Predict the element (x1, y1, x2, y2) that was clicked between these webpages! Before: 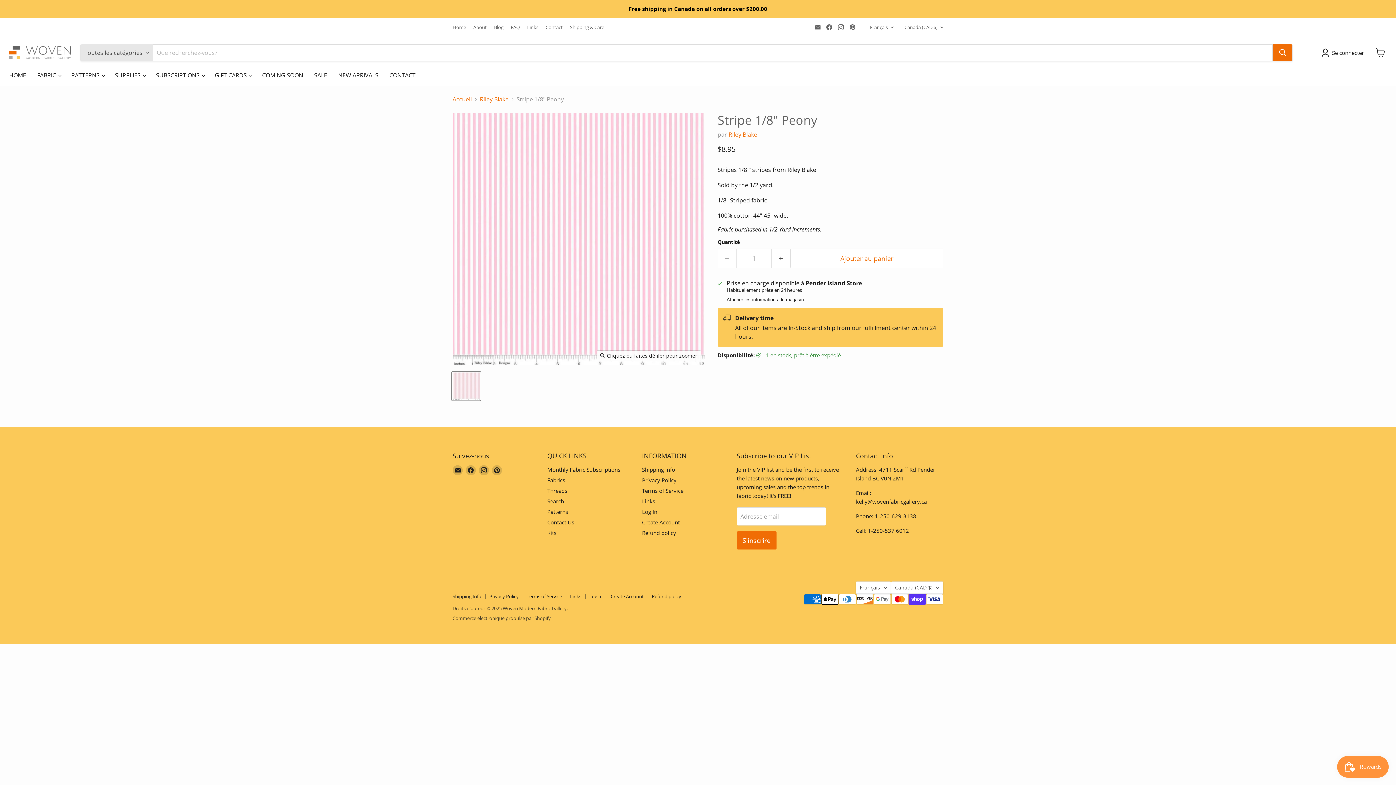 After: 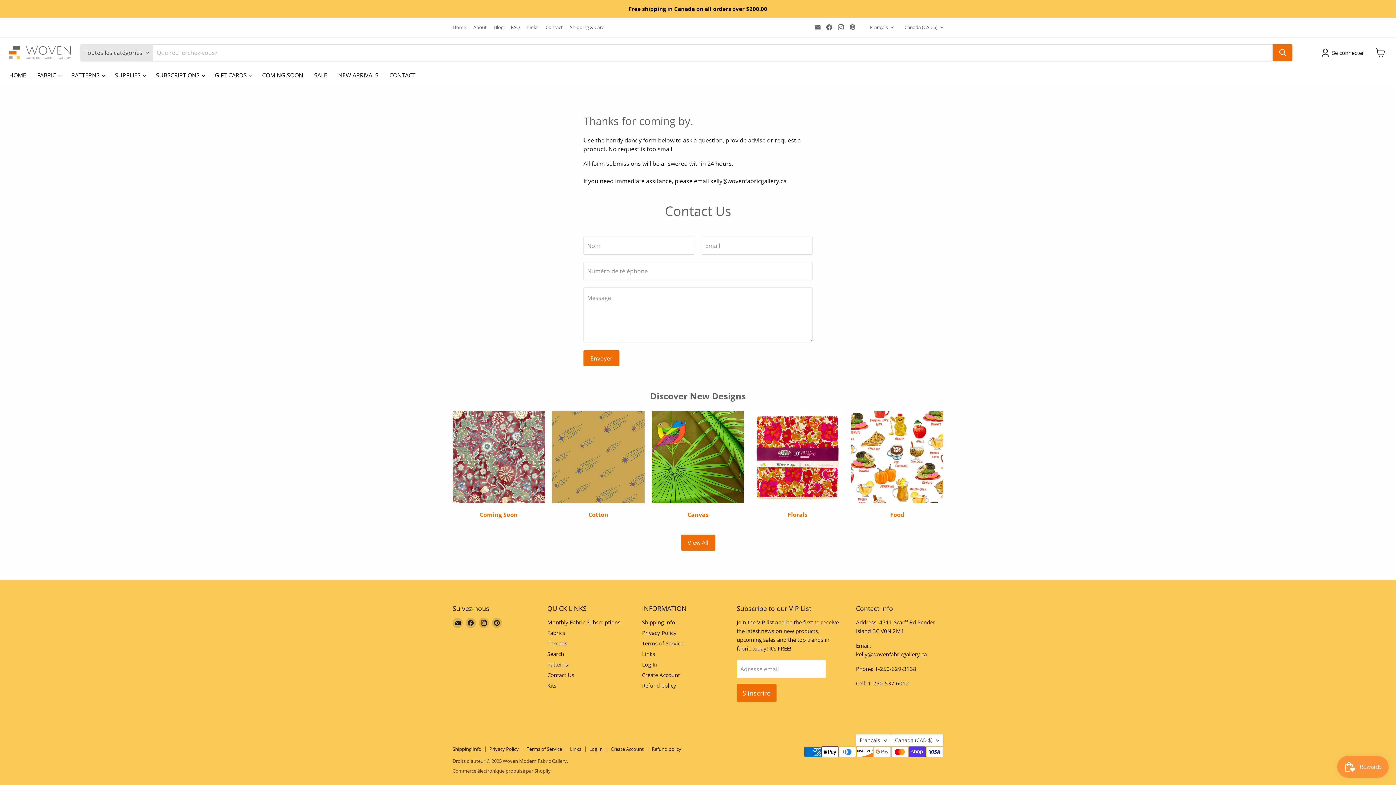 Action: label: CONTACT bbox: (384, 67, 421, 82)